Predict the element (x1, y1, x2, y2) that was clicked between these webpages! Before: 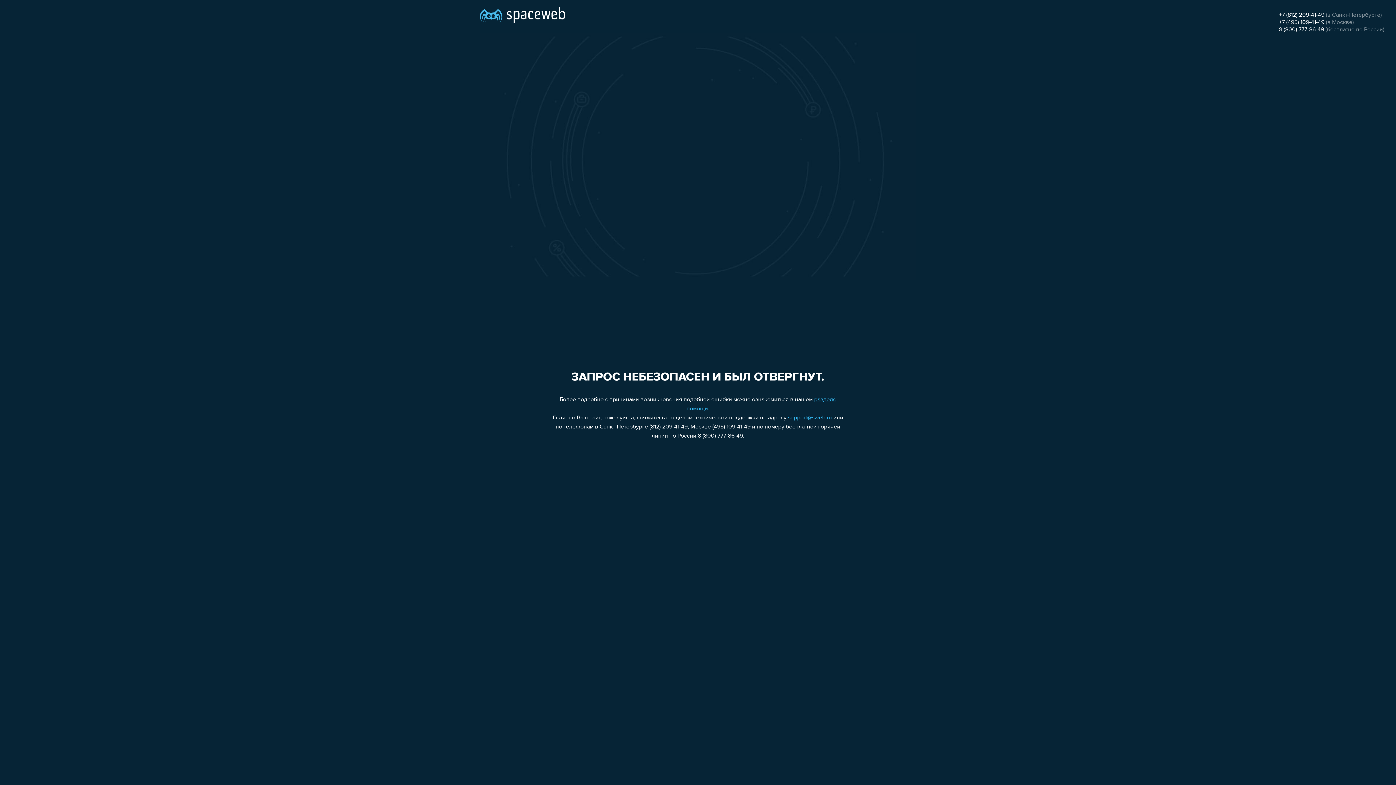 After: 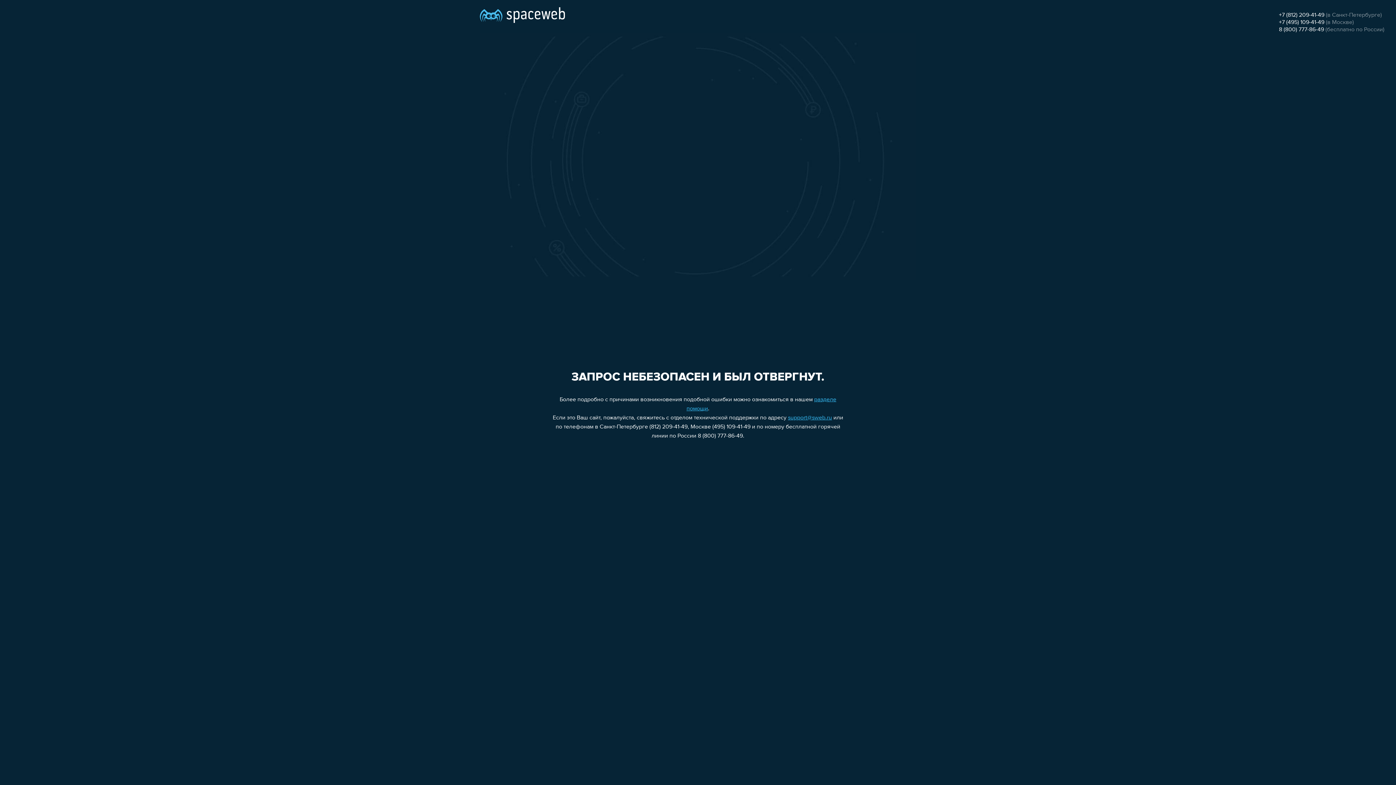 Action: bbox: (788, 415, 832, 421) label: support@sweb.ru